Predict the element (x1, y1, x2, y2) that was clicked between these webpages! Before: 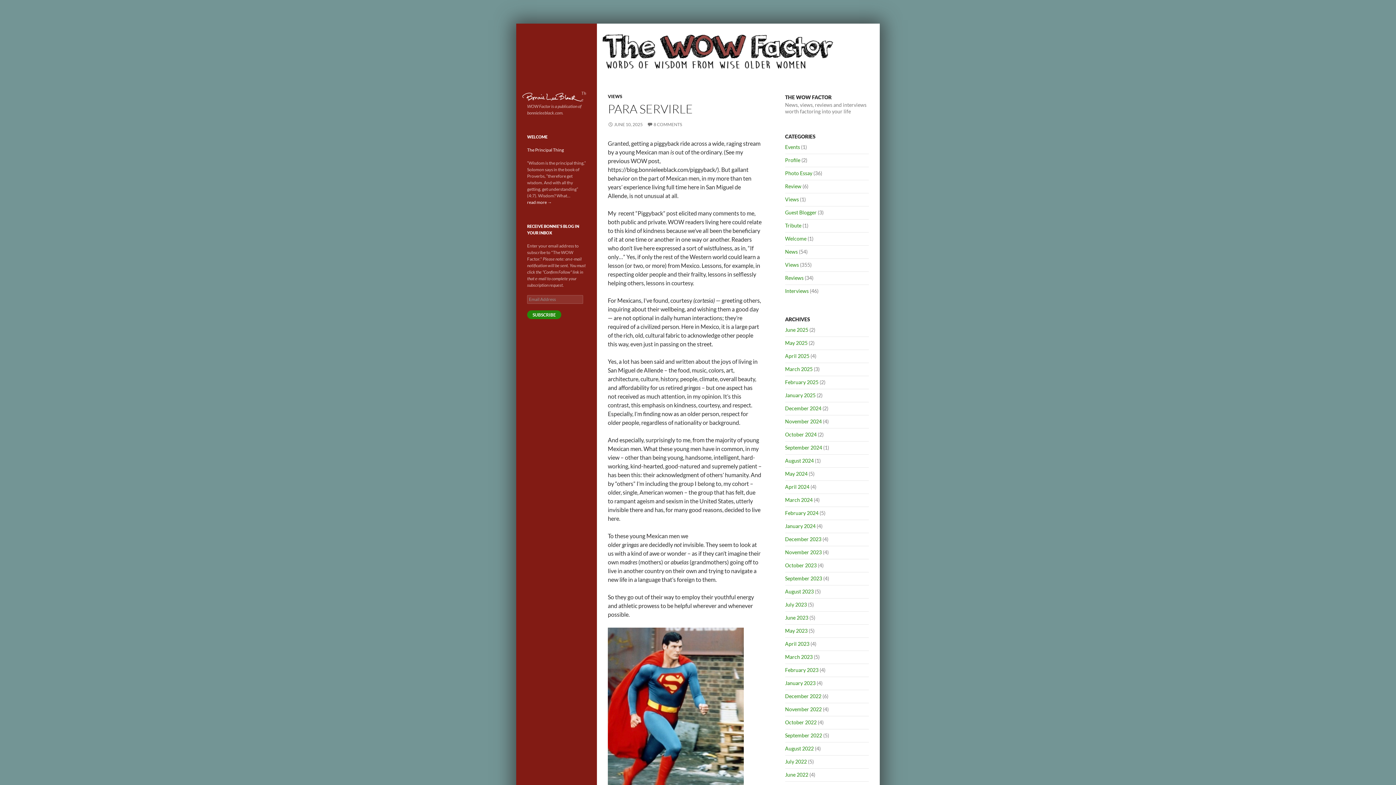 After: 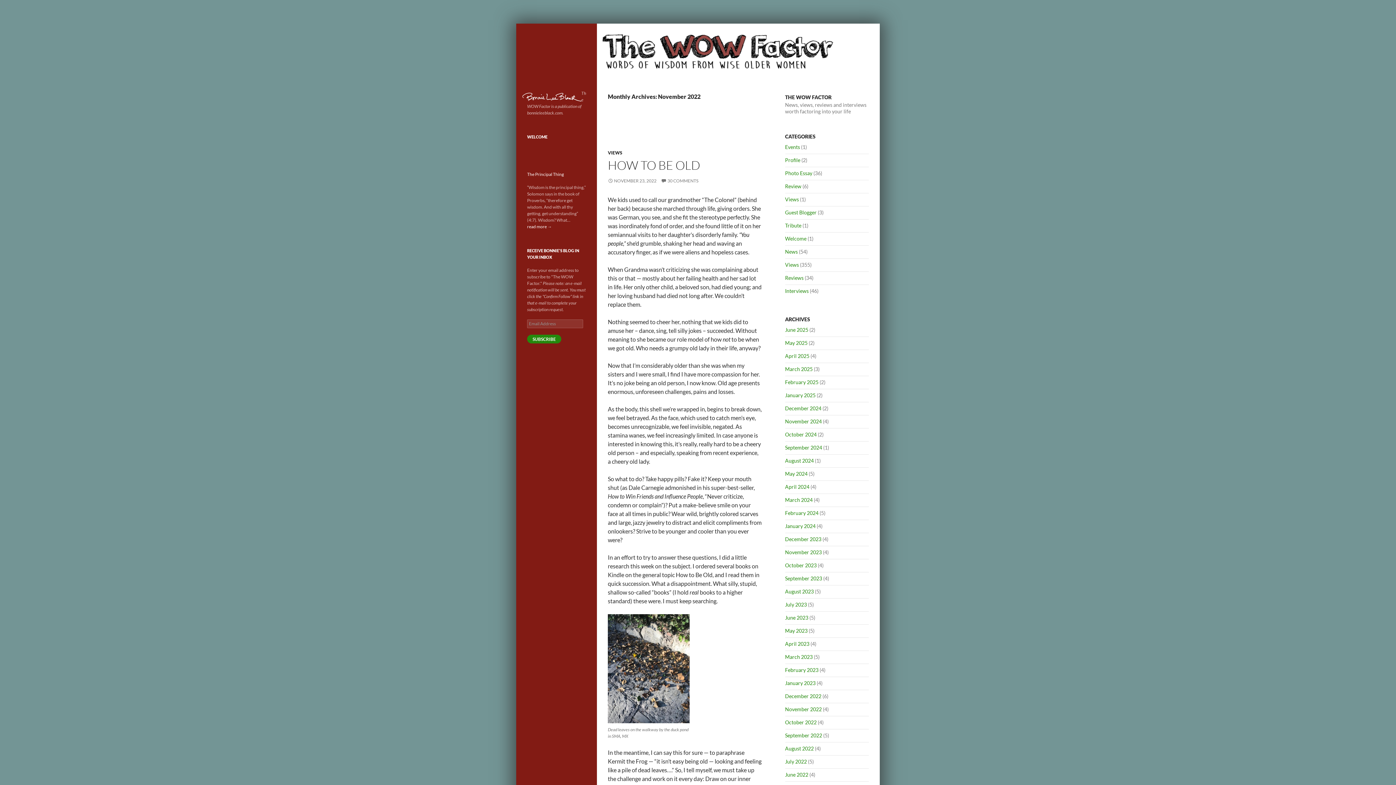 Action: label: November 2022 bbox: (785, 706, 822, 712)